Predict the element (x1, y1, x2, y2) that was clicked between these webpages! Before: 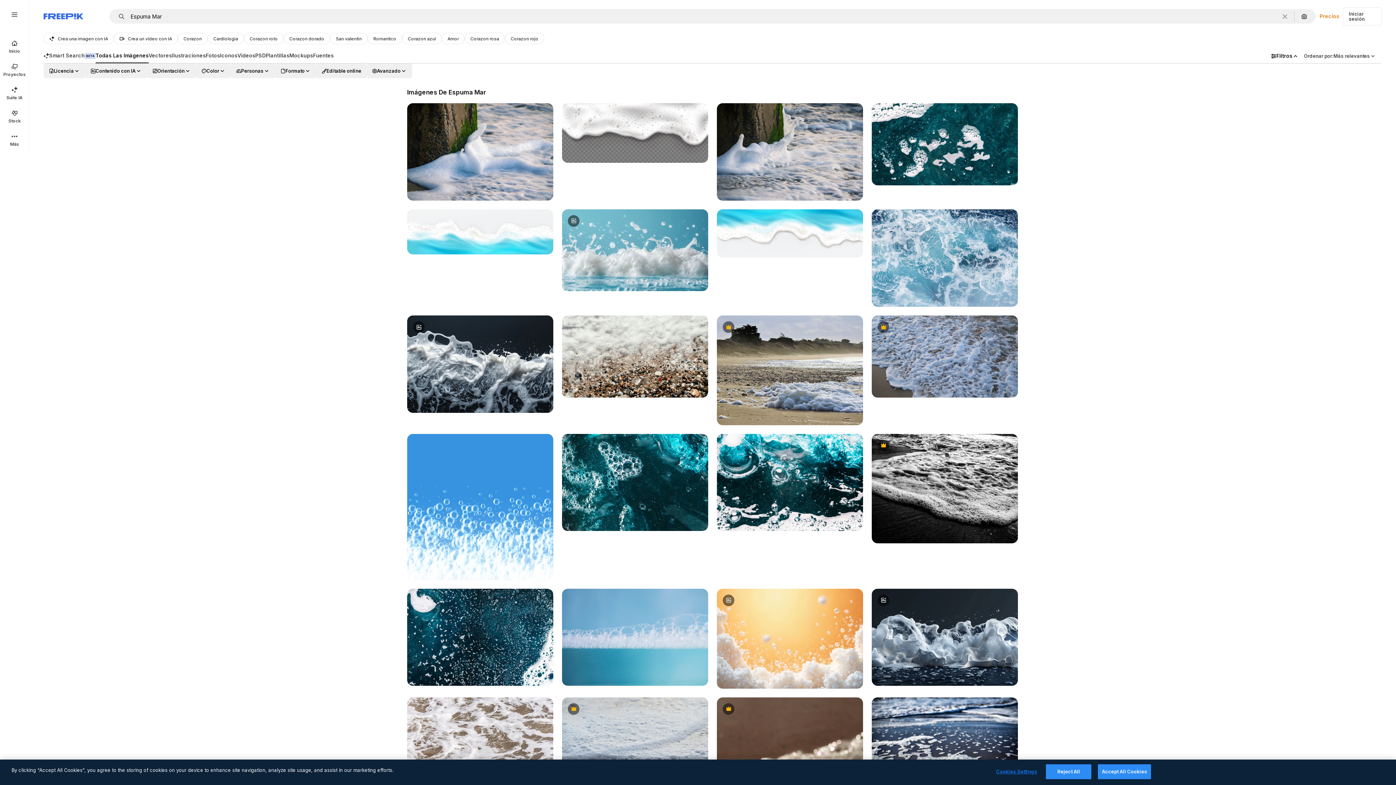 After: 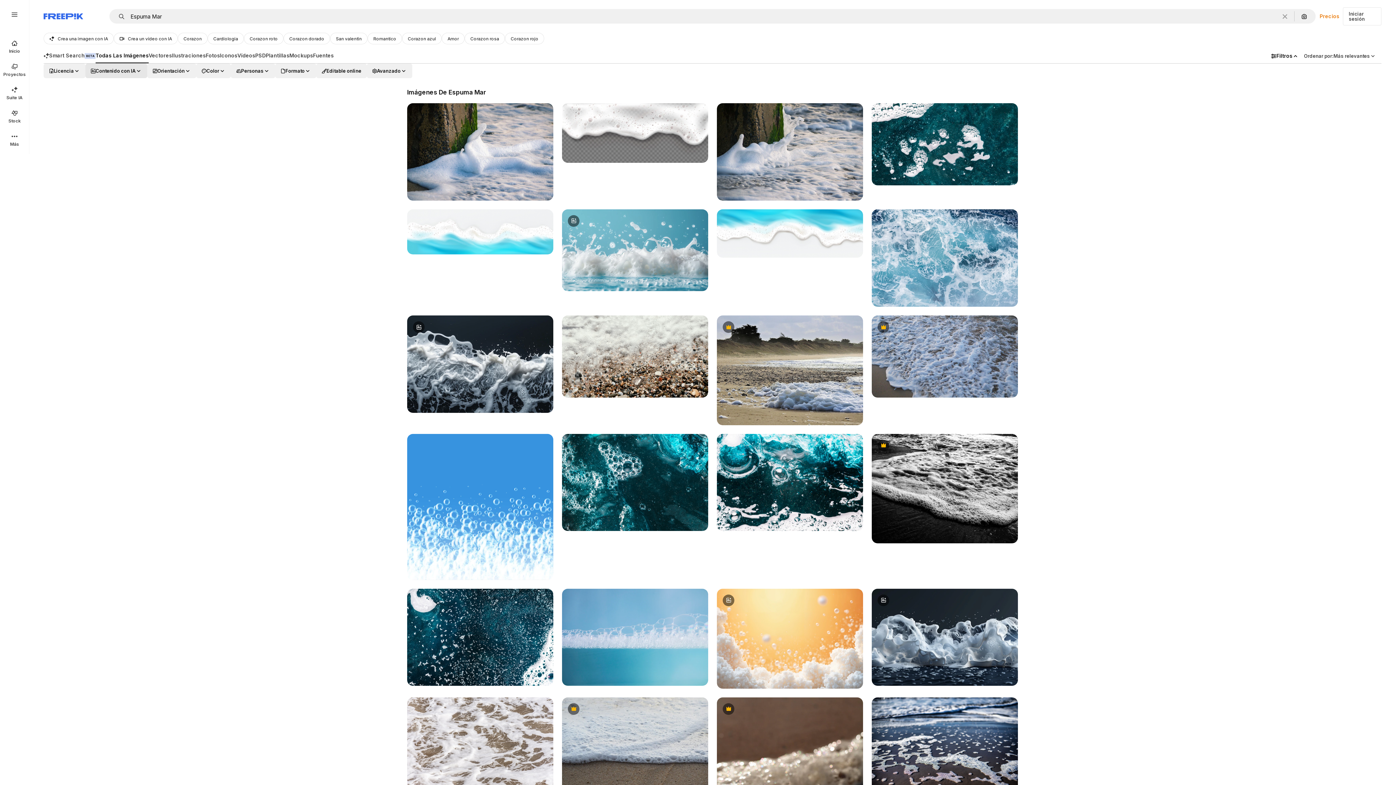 Action: bbox: (85, 63, 147, 78) label: aiGenerated options